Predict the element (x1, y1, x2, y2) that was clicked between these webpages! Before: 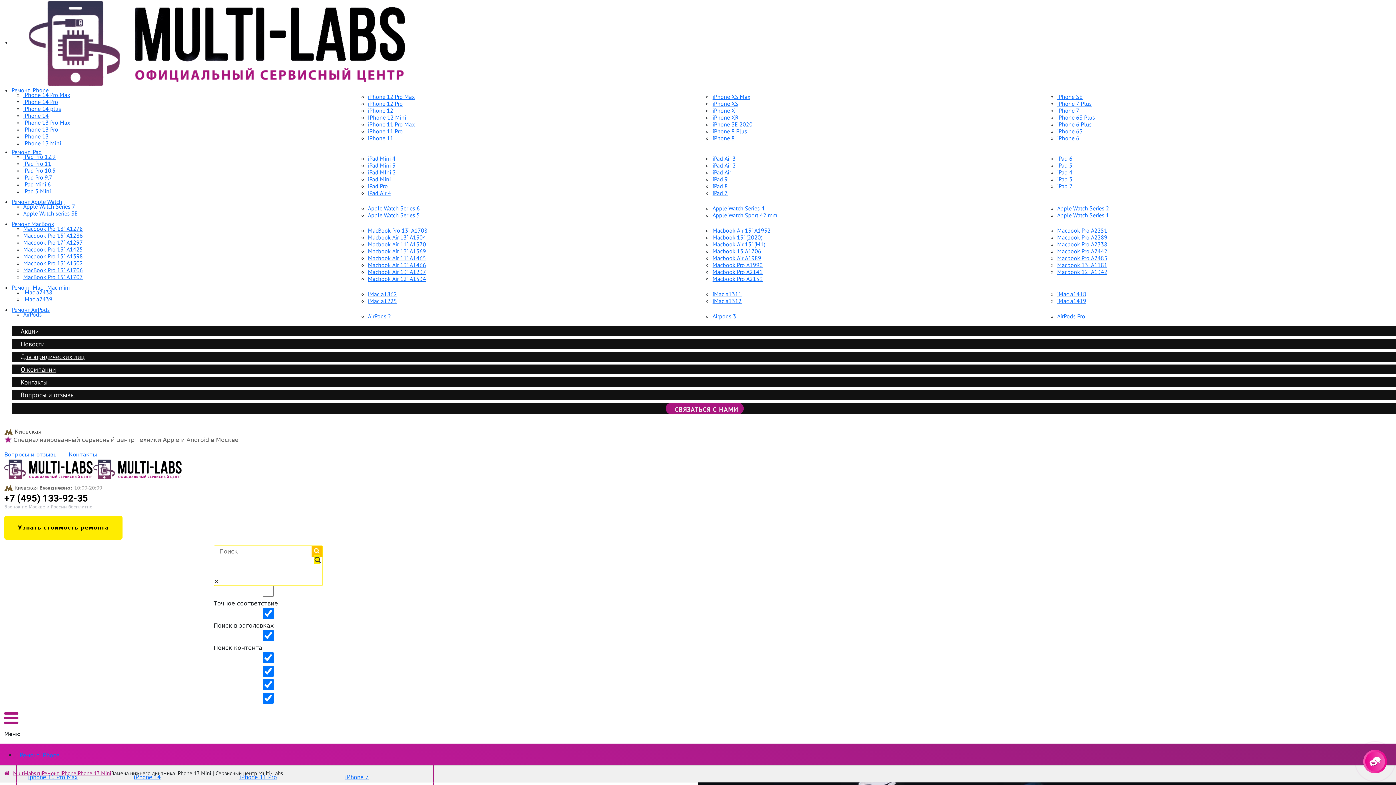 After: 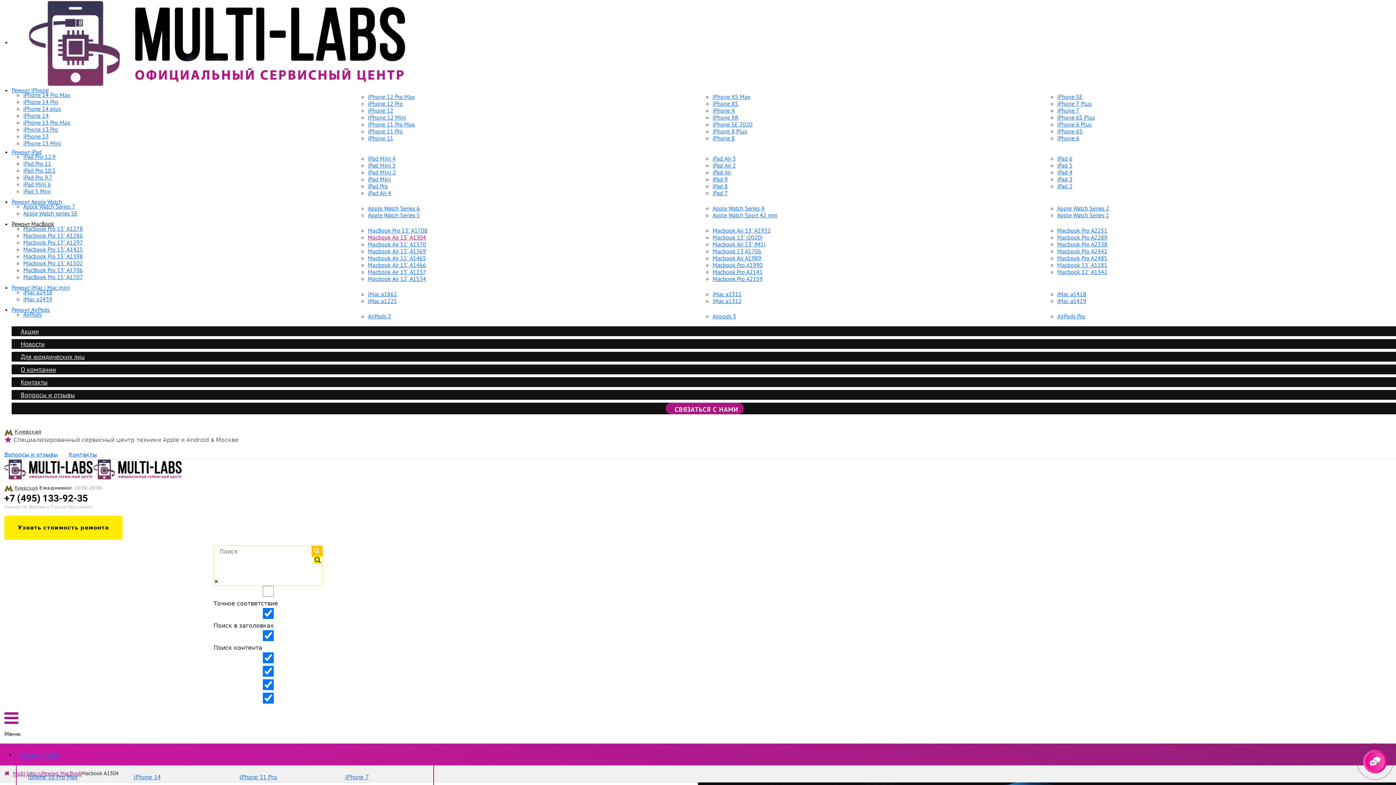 Action: label: Macbook Air 13` A1304 bbox: (368, 233, 426, 241)